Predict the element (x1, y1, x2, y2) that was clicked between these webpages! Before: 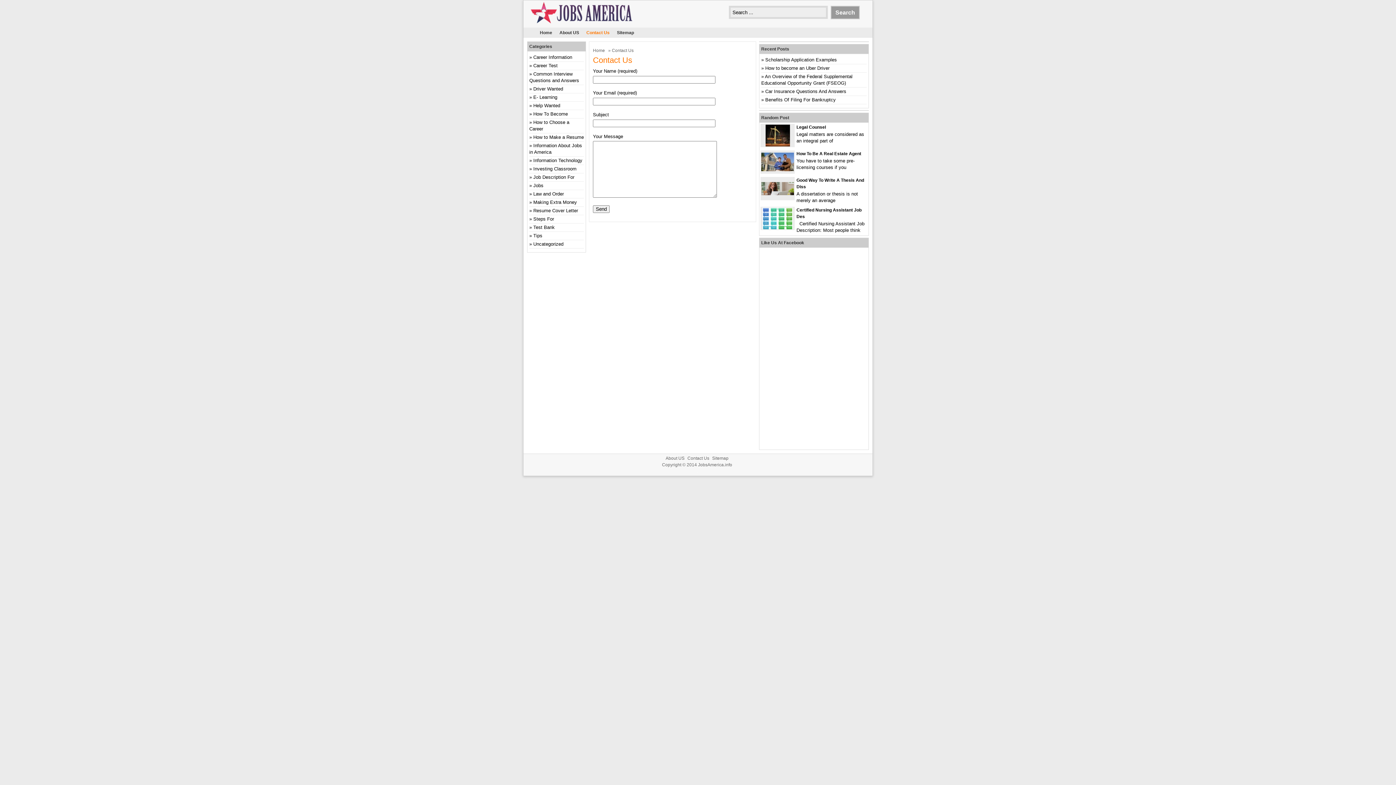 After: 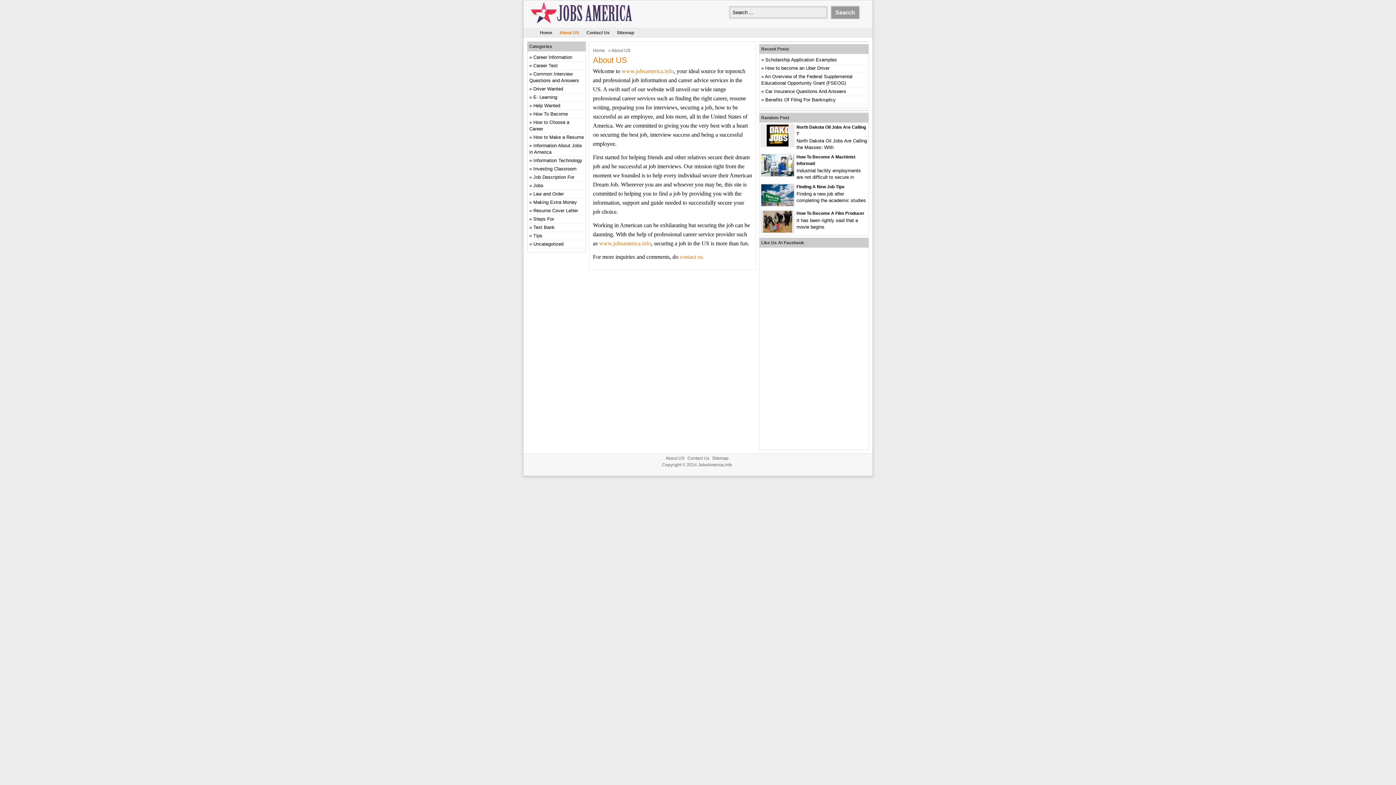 Action: bbox: (665, 456, 686, 461) label: About US